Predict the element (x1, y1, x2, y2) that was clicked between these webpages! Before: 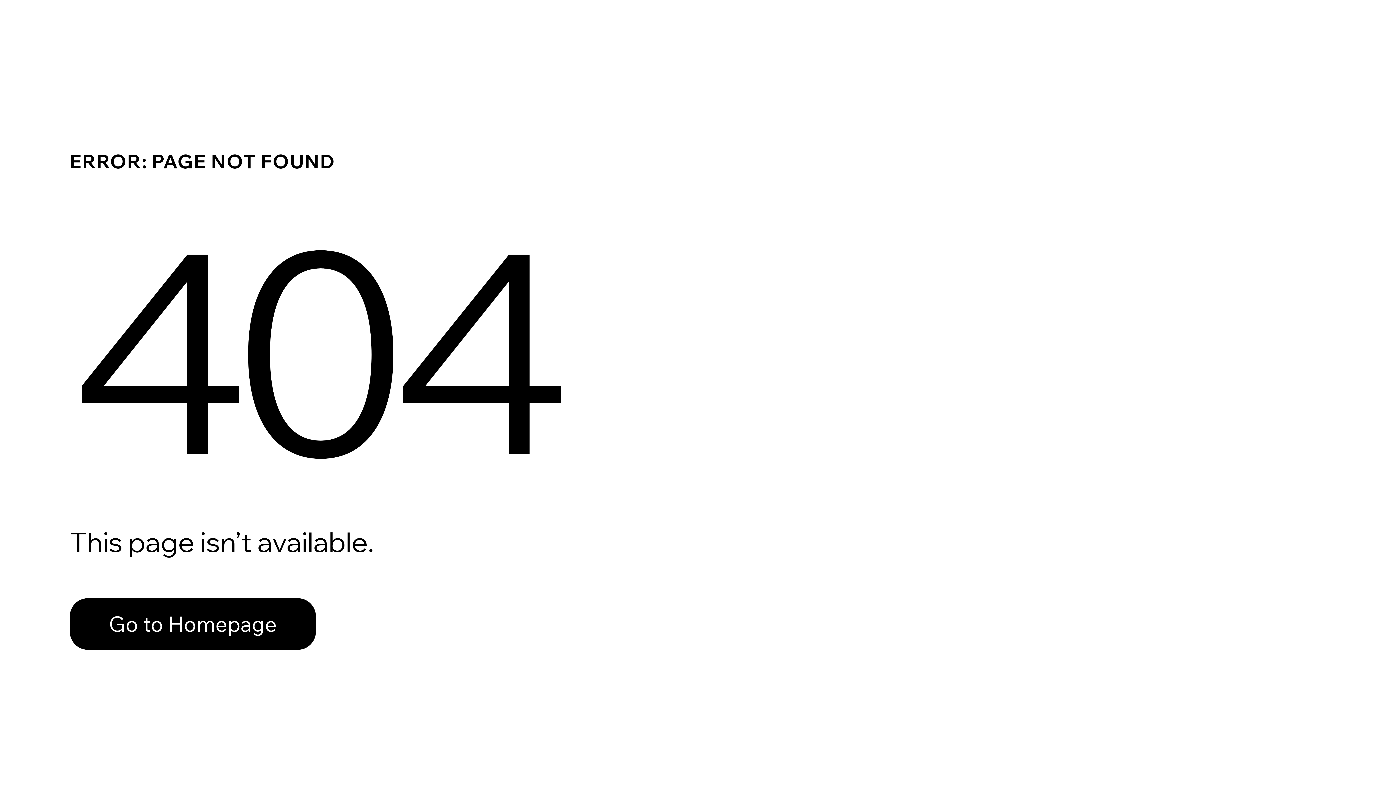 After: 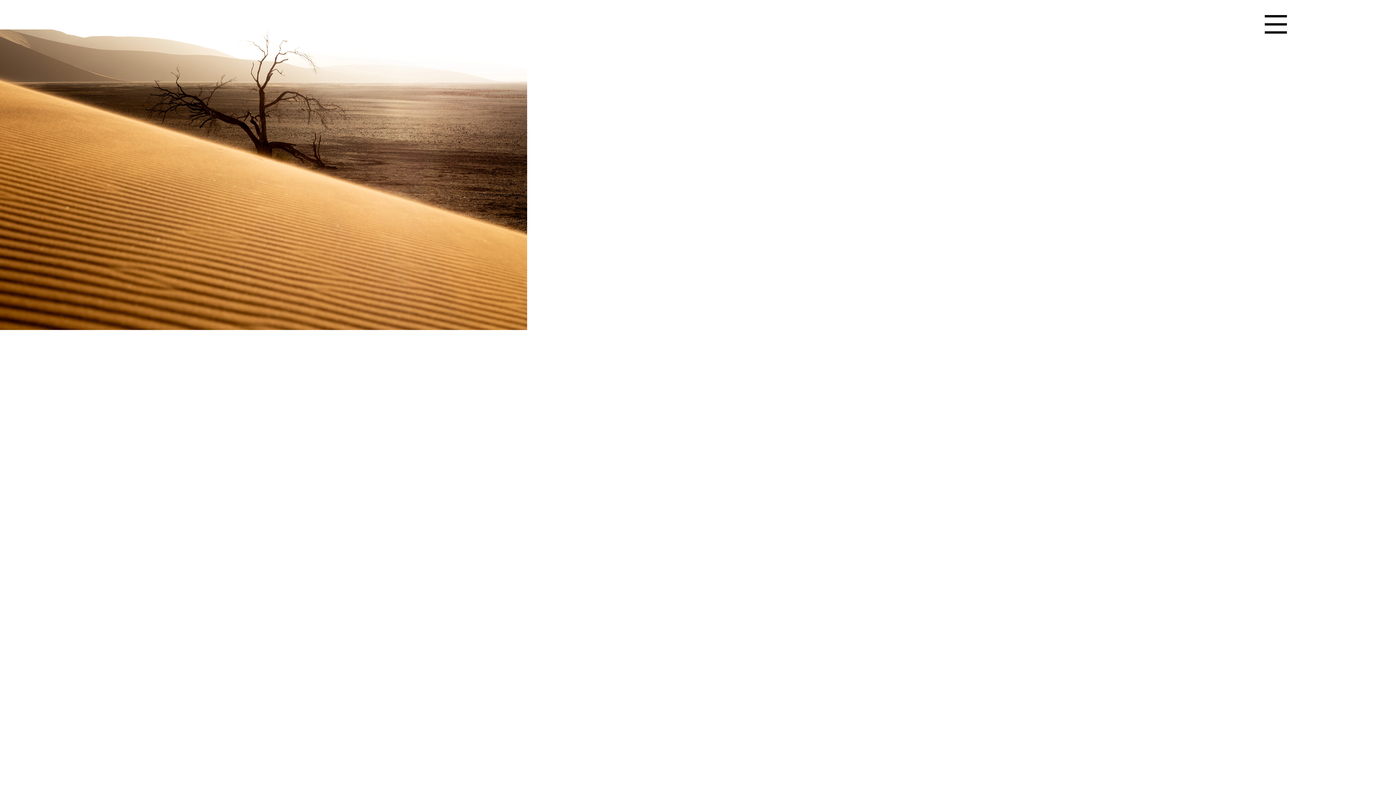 Action: label: Go to Homepage bbox: (69, 598, 316, 650)